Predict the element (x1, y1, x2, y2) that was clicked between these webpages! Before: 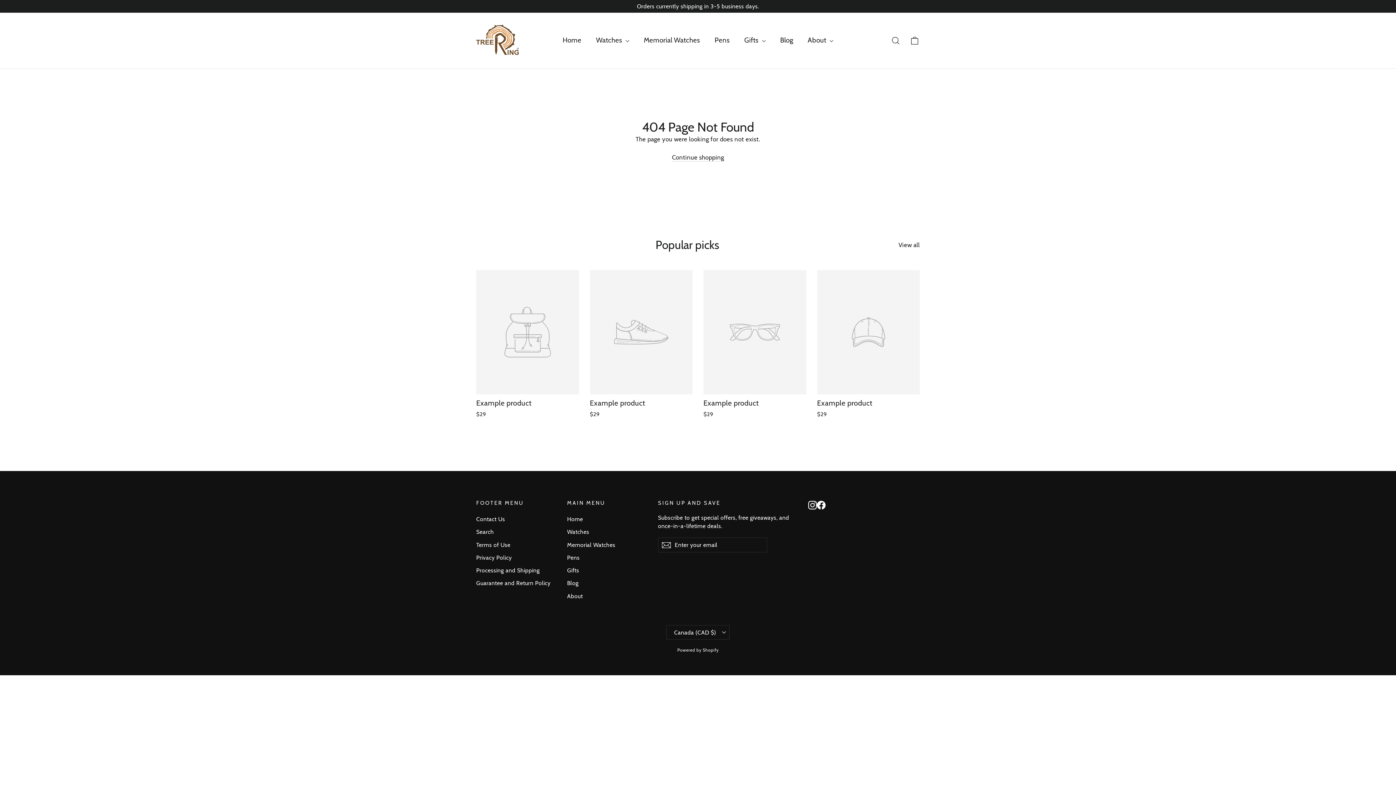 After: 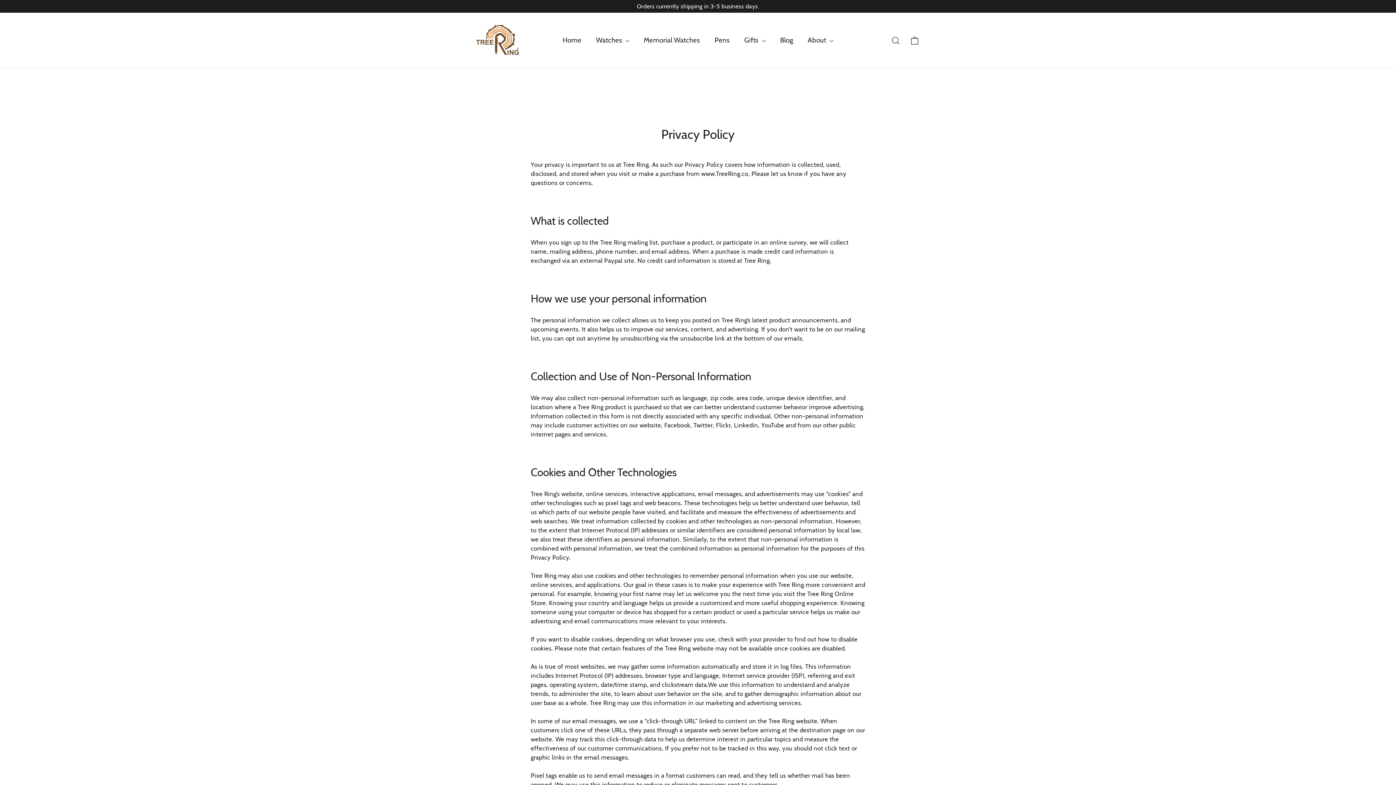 Action: label: Privacy Policy bbox: (476, 552, 556, 563)